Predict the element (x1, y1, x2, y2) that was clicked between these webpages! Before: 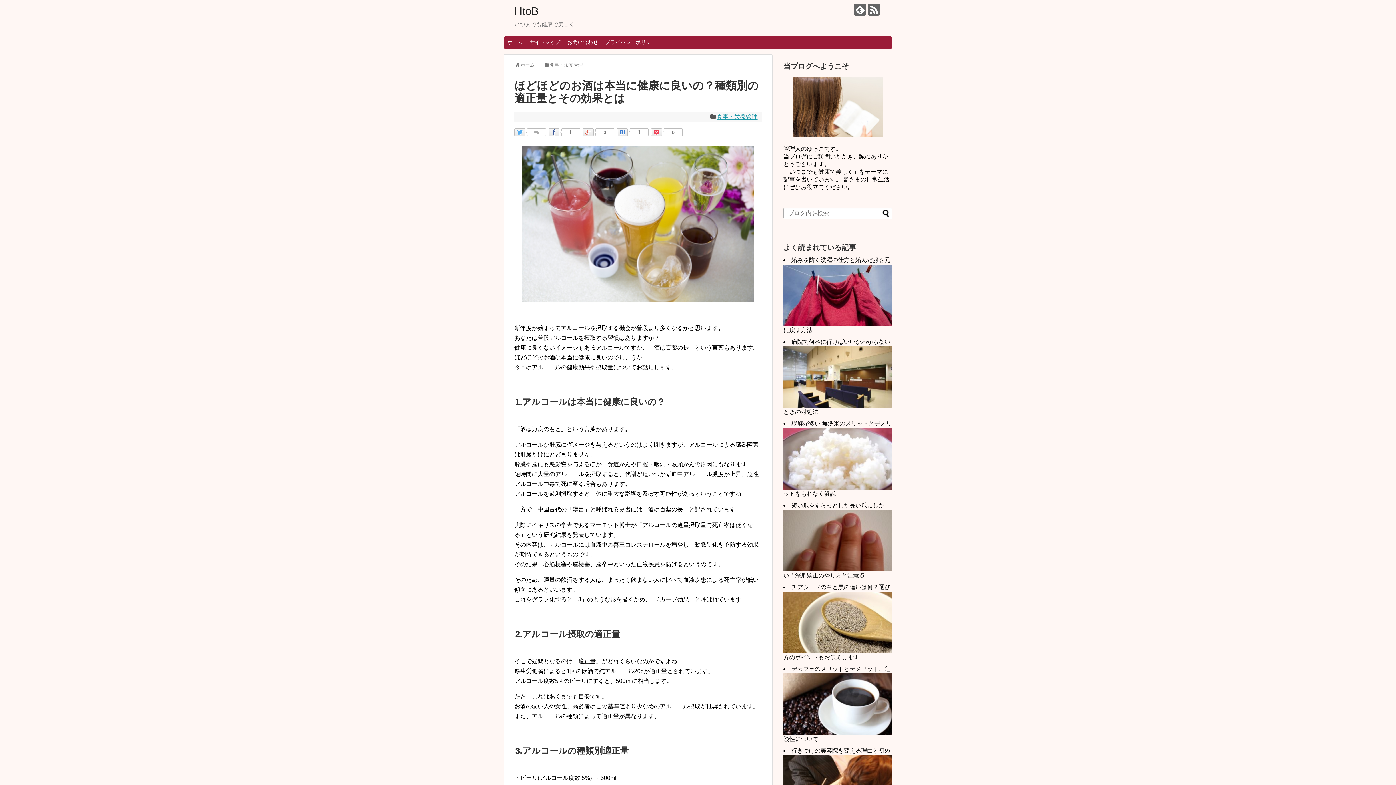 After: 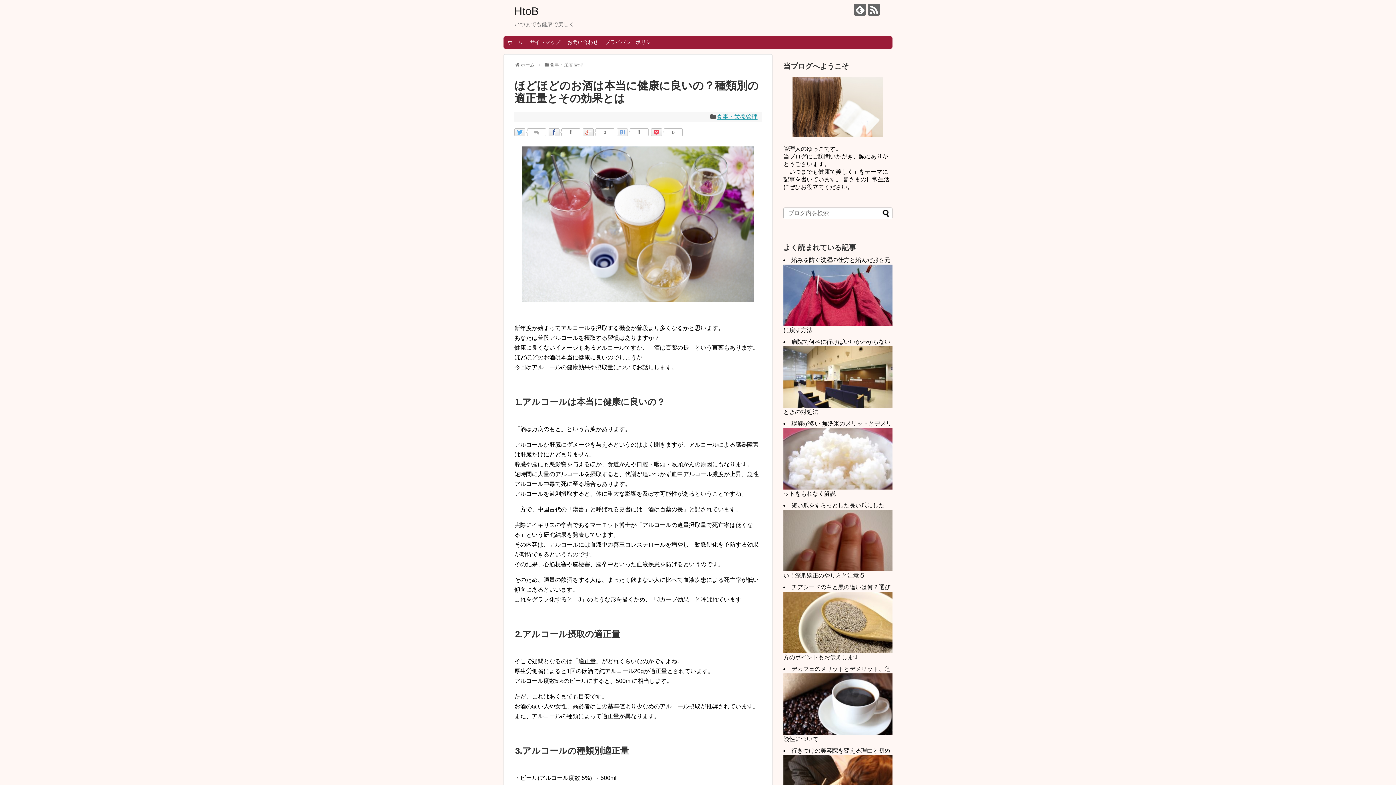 Action: bbox: (617, 128, 628, 136)